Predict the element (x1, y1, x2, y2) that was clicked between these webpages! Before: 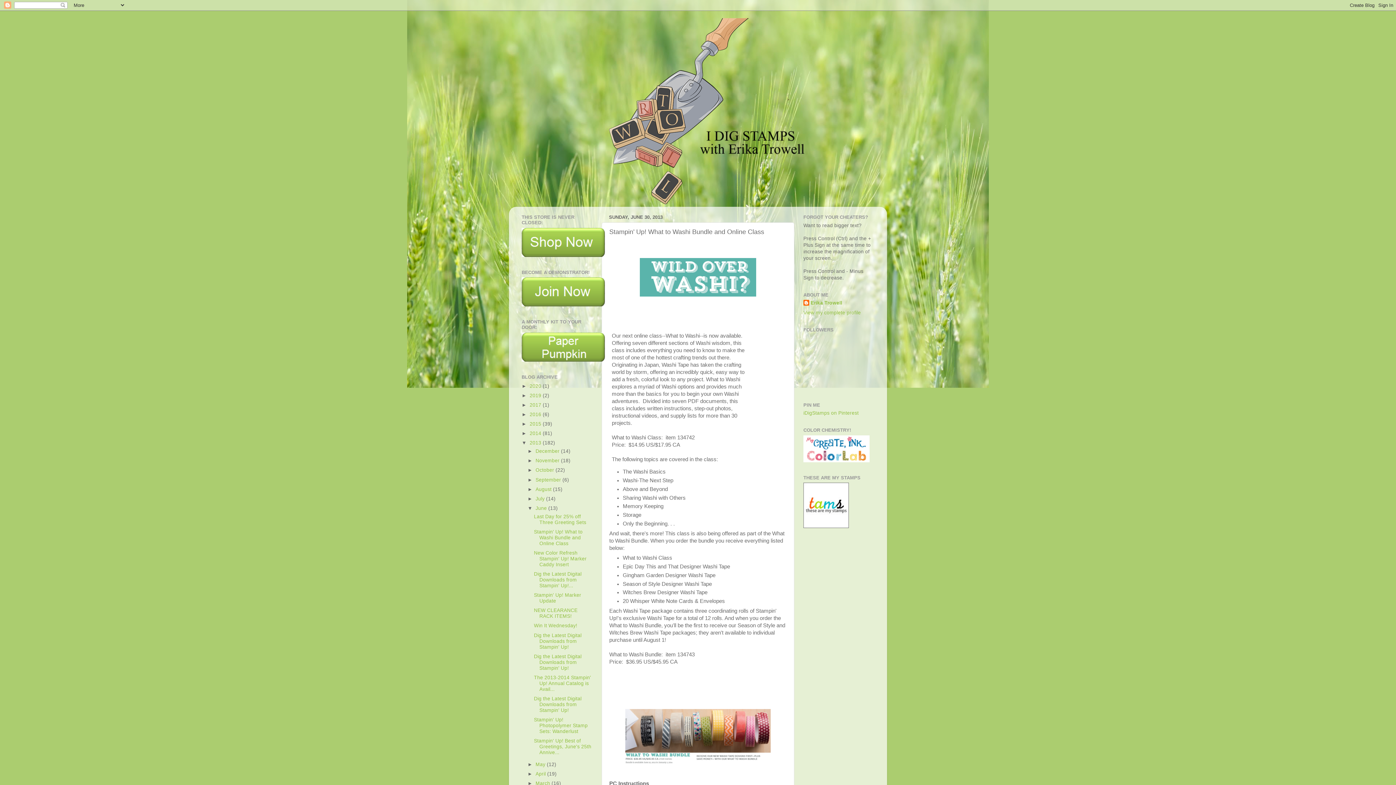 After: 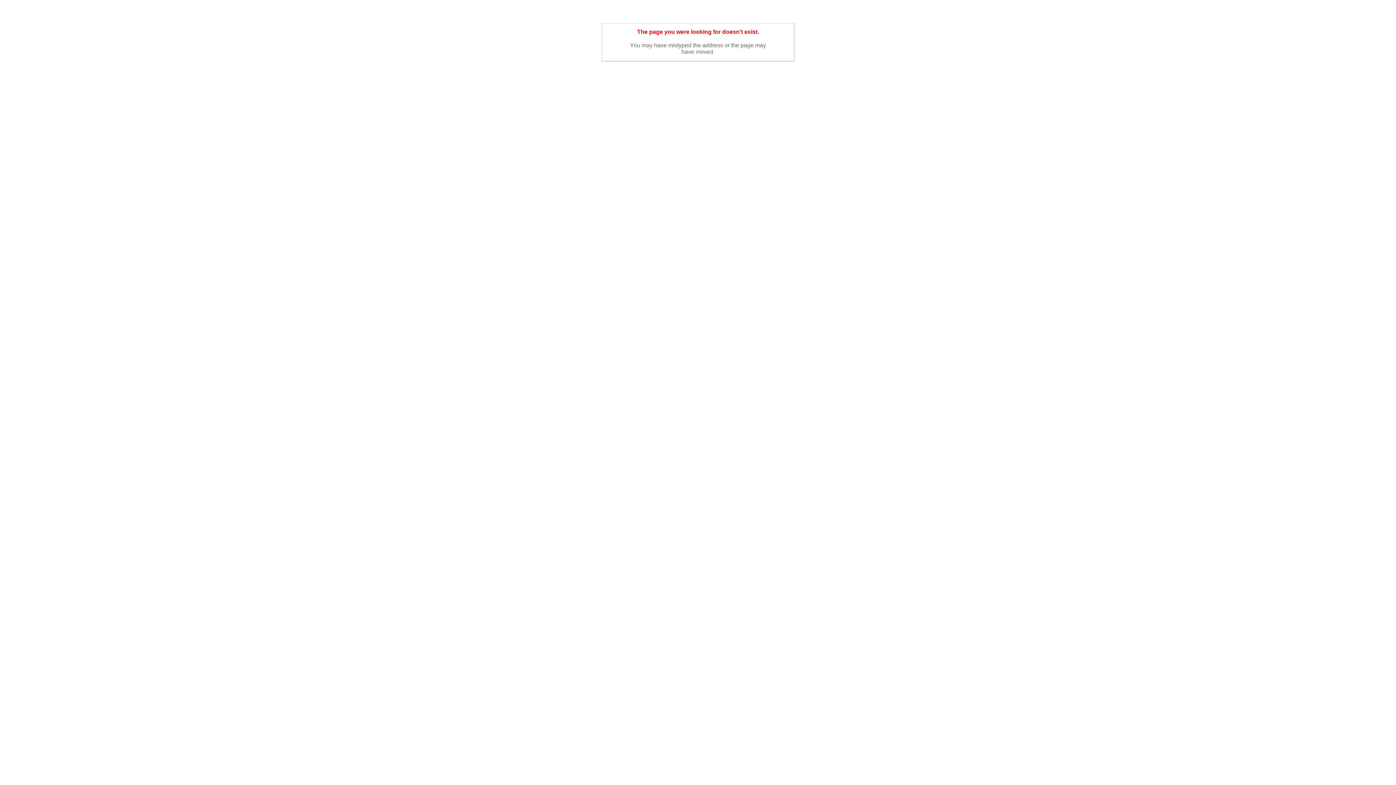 Action: bbox: (521, 302, 605, 307)